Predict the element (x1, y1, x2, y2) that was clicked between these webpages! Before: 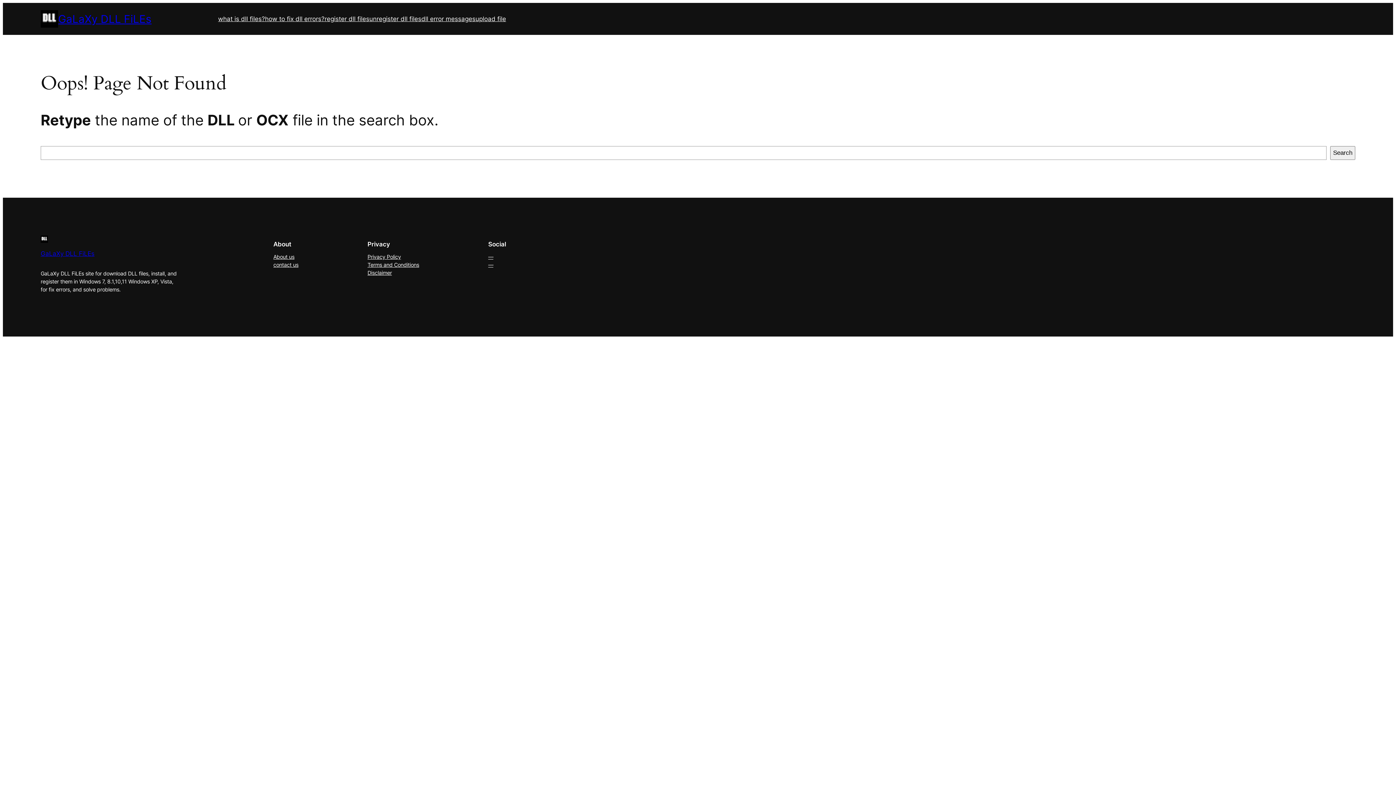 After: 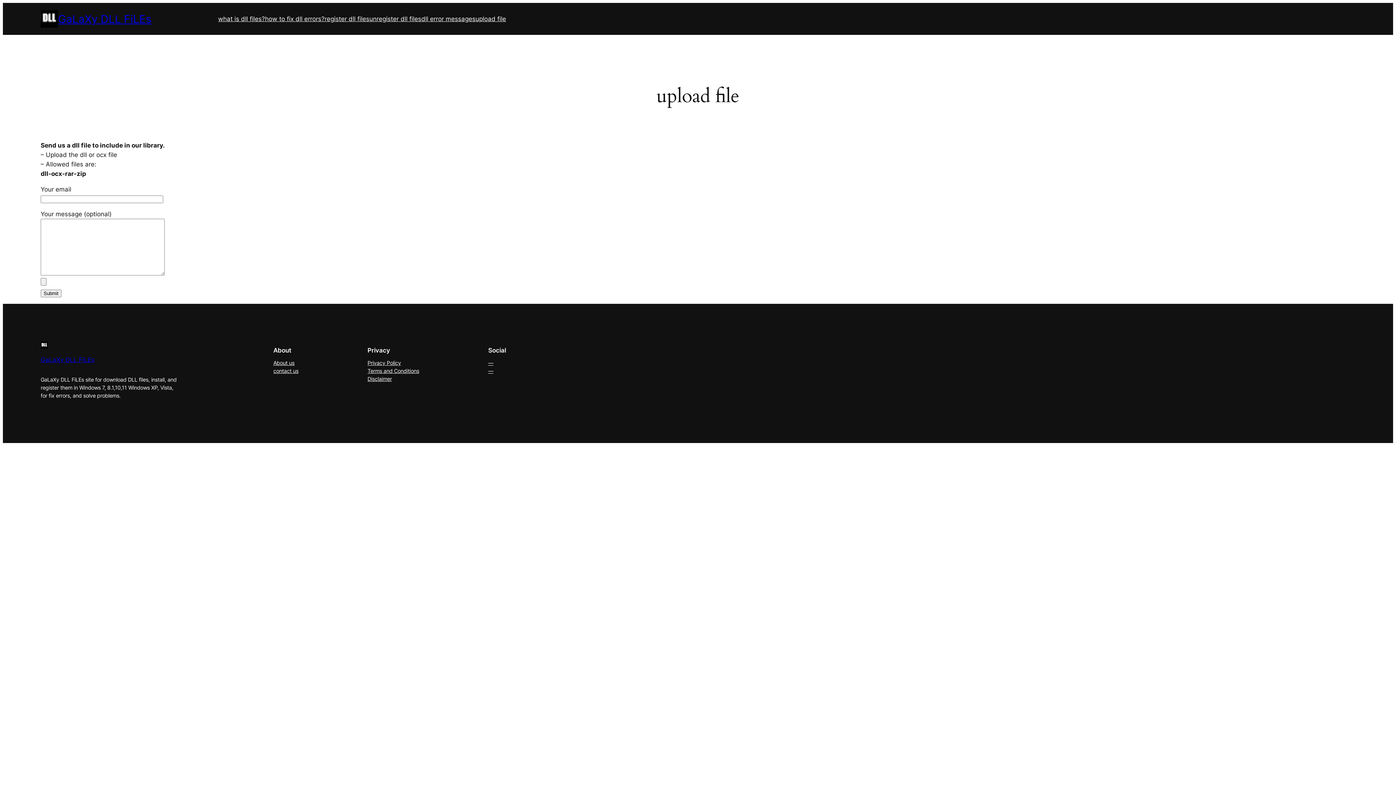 Action: bbox: (475, 14, 506, 23) label: upload file